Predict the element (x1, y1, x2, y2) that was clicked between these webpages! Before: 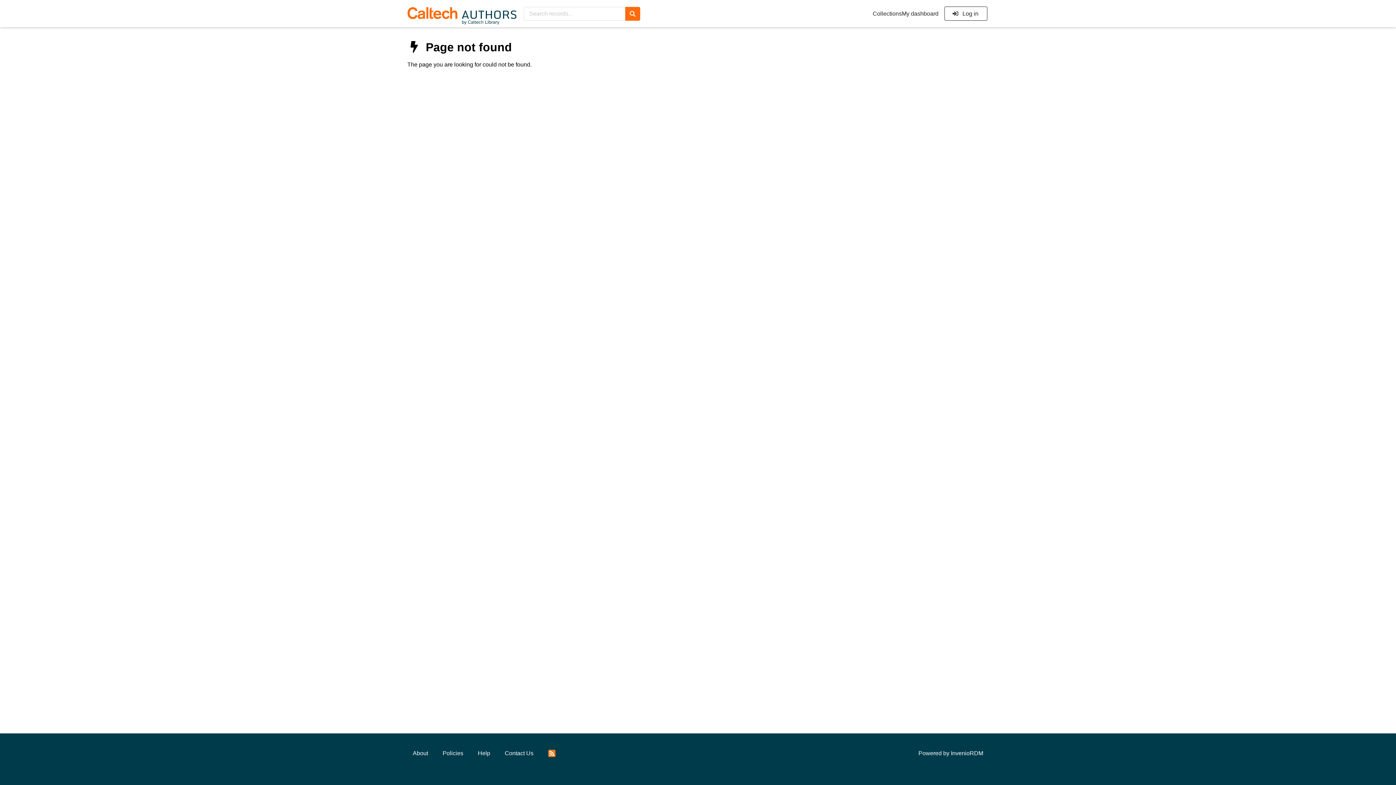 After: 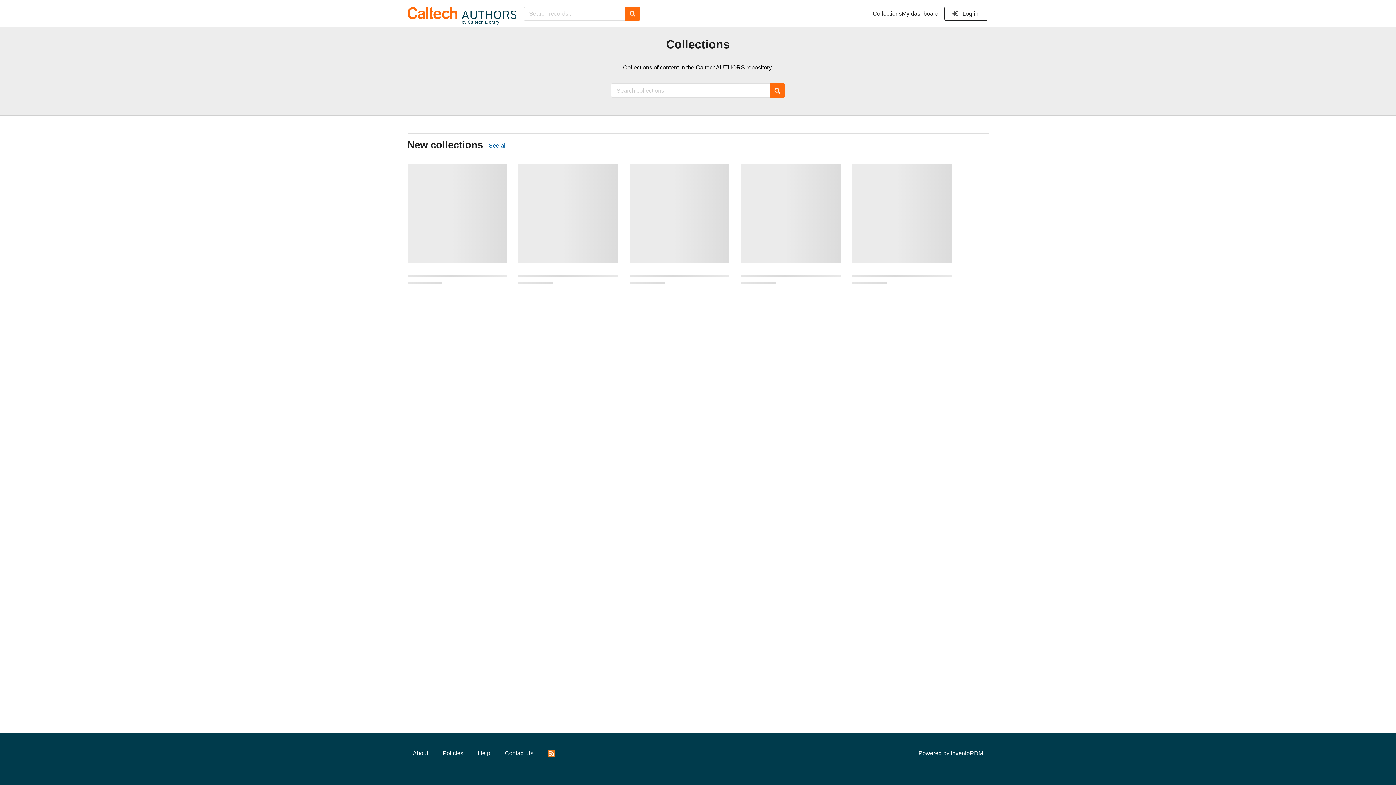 Action: bbox: (872, 10, 902, 17) label: Collections